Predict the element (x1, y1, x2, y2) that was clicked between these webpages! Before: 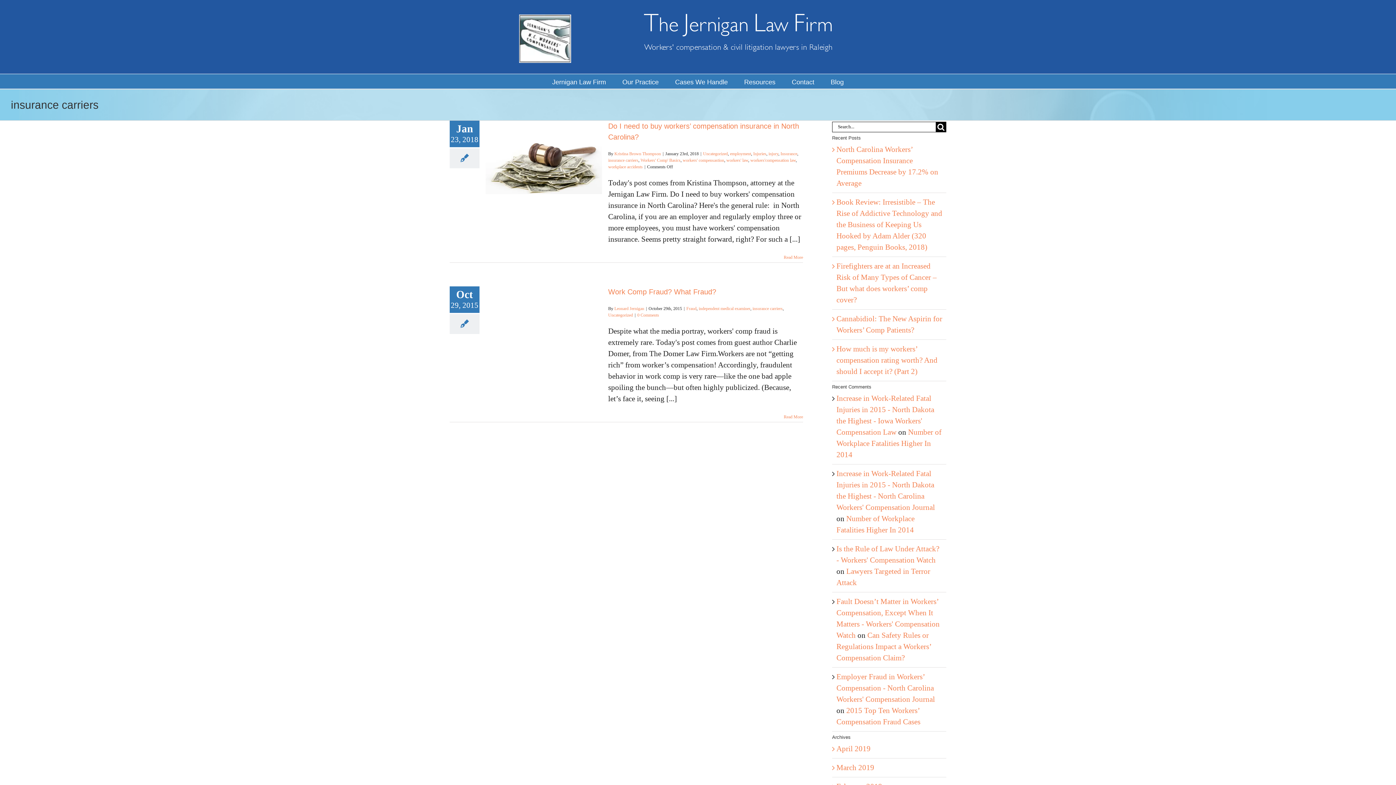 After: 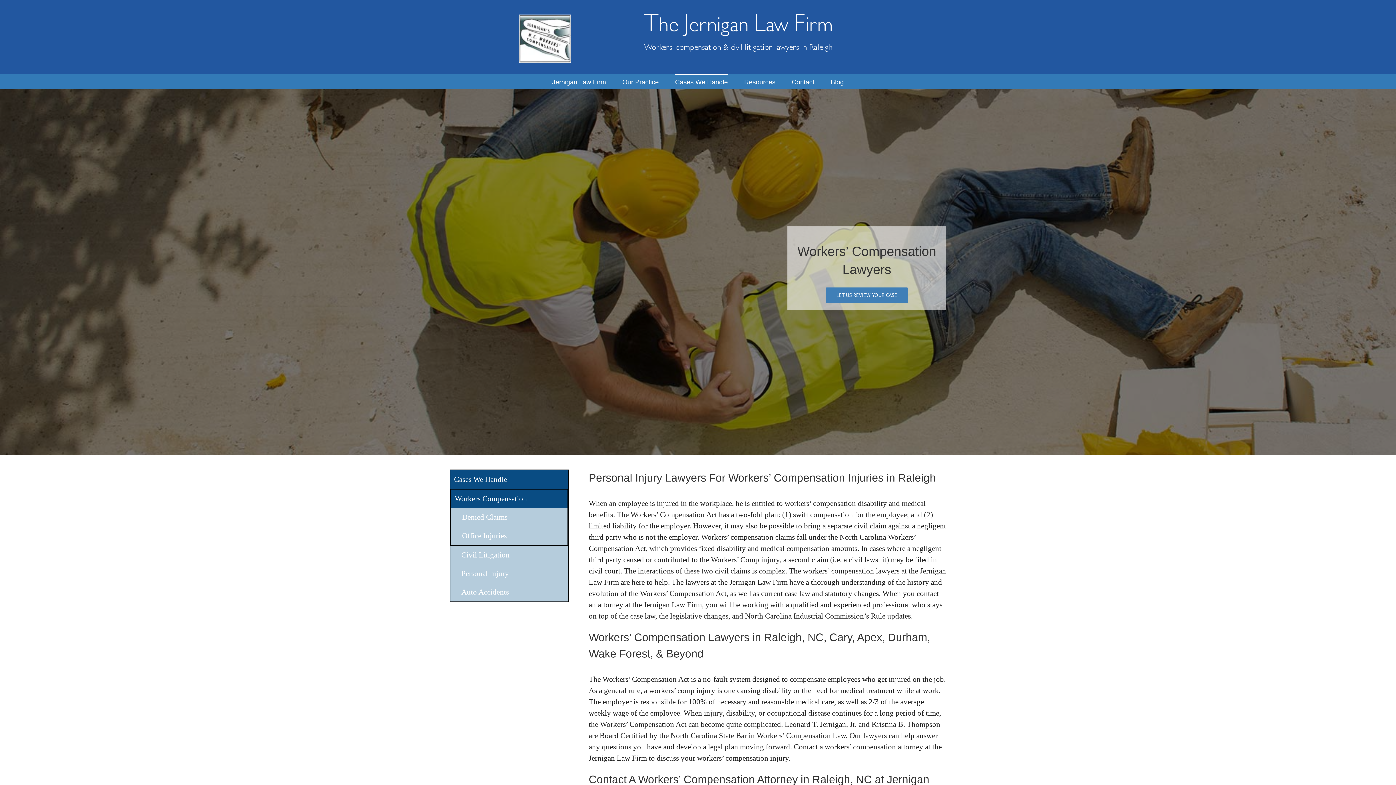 Action: bbox: (682, 157, 724, 162) label: workers' compensastion